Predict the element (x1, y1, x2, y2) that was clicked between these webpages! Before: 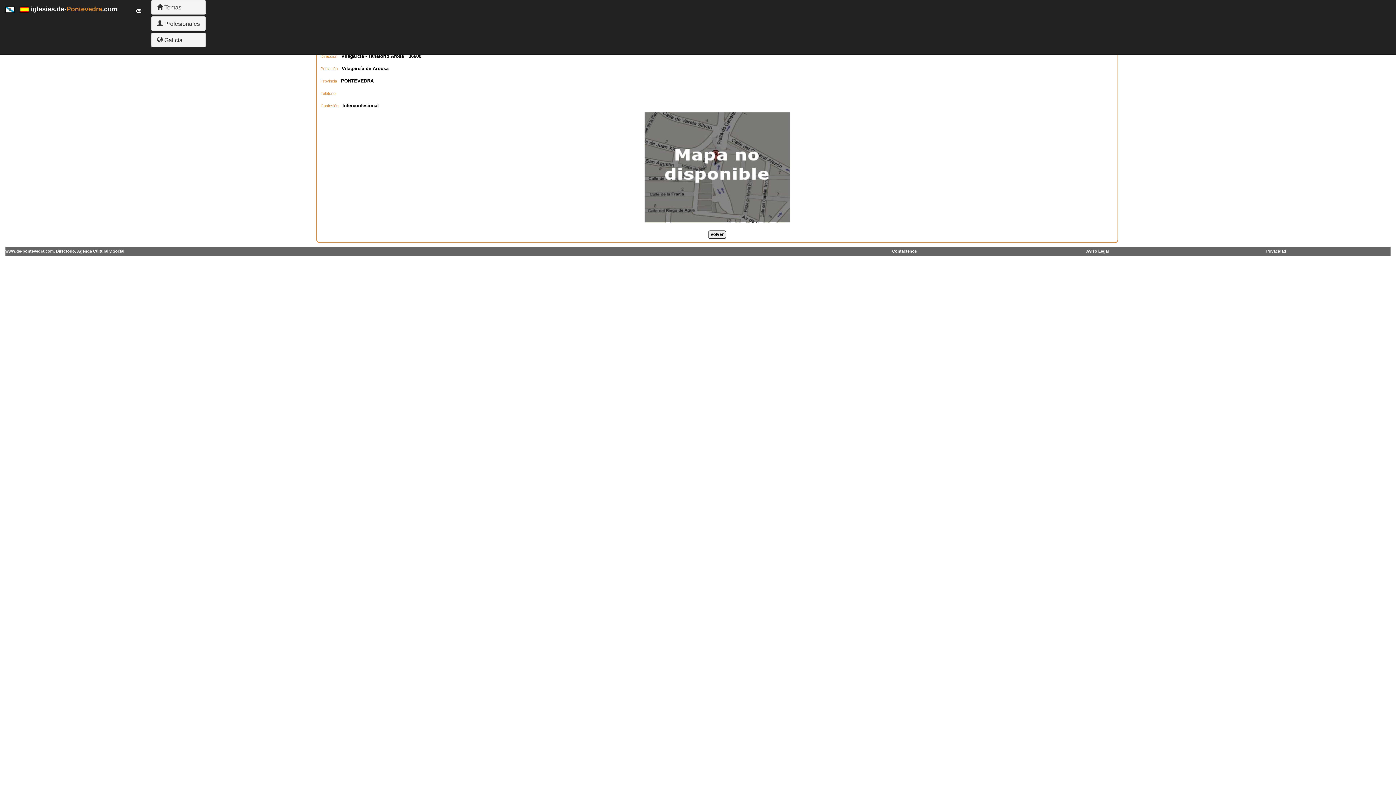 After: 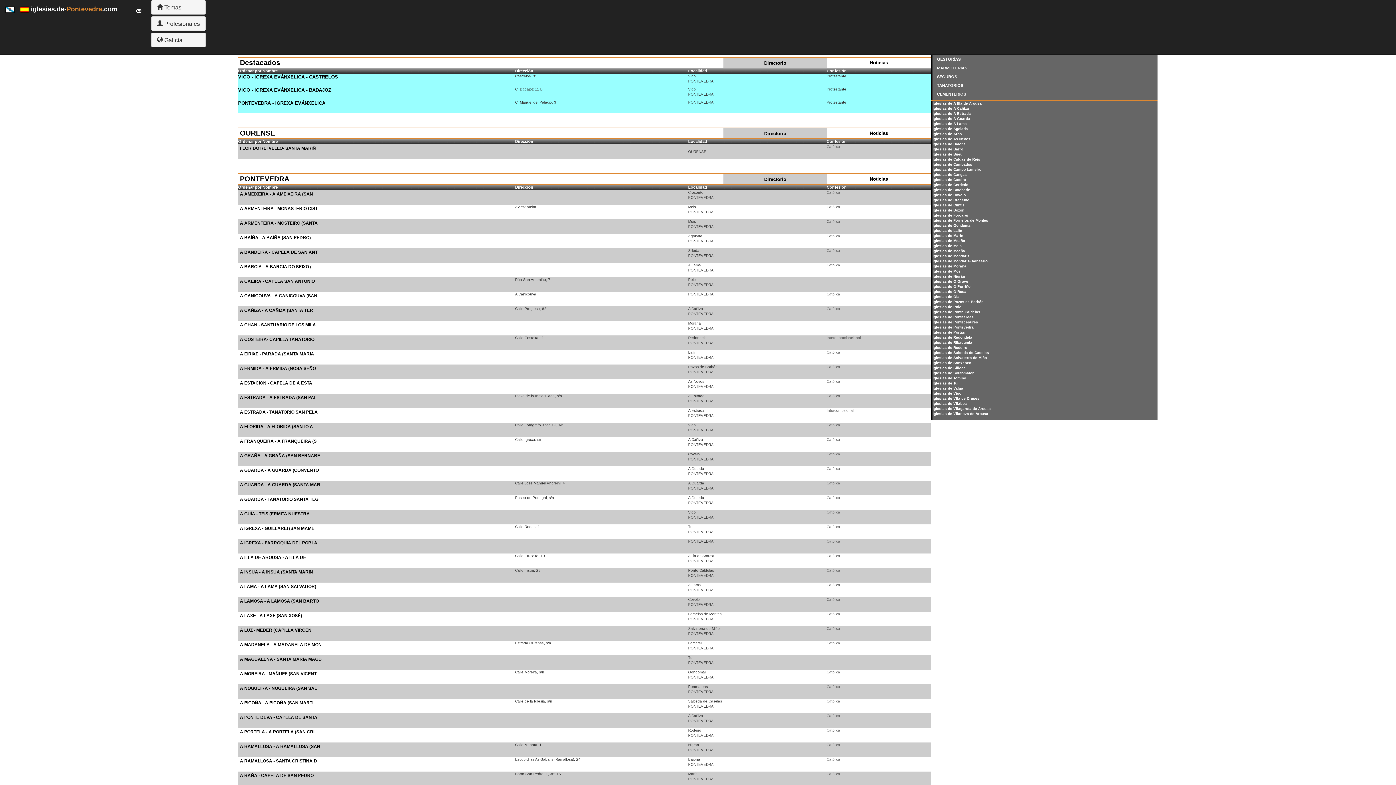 Action: bbox: (20, 5, 29, 12)